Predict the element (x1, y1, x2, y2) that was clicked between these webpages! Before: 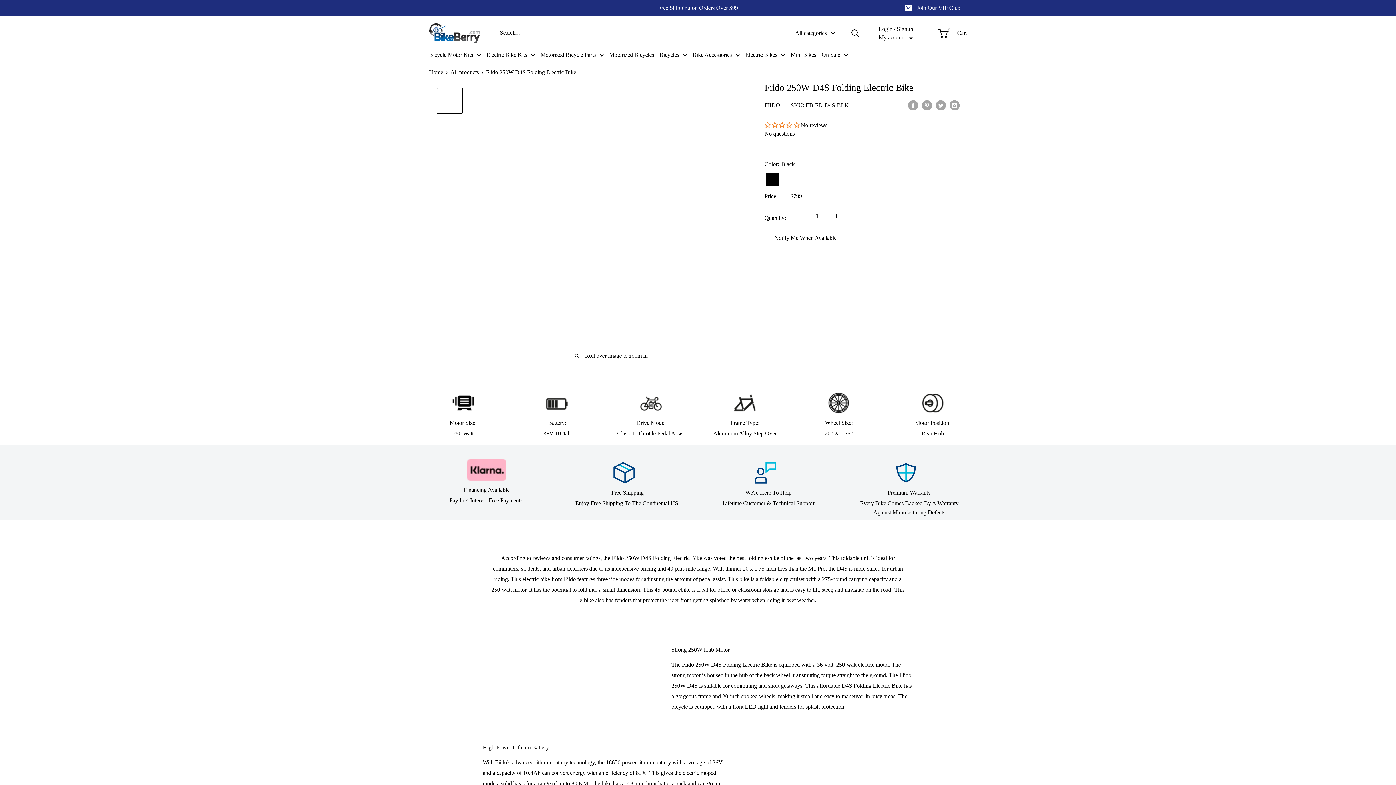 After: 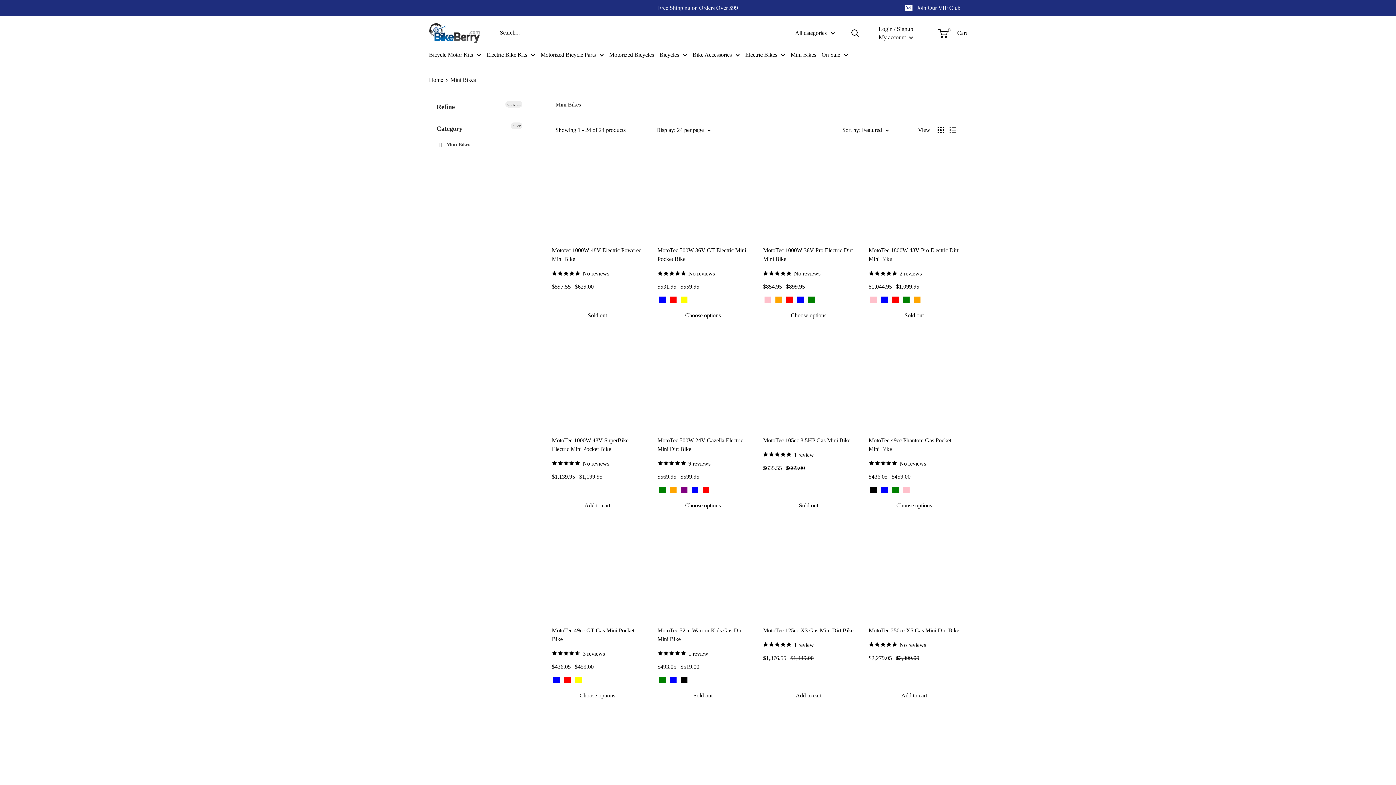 Action: label: Mini Bikes bbox: (790, 49, 816, 59)